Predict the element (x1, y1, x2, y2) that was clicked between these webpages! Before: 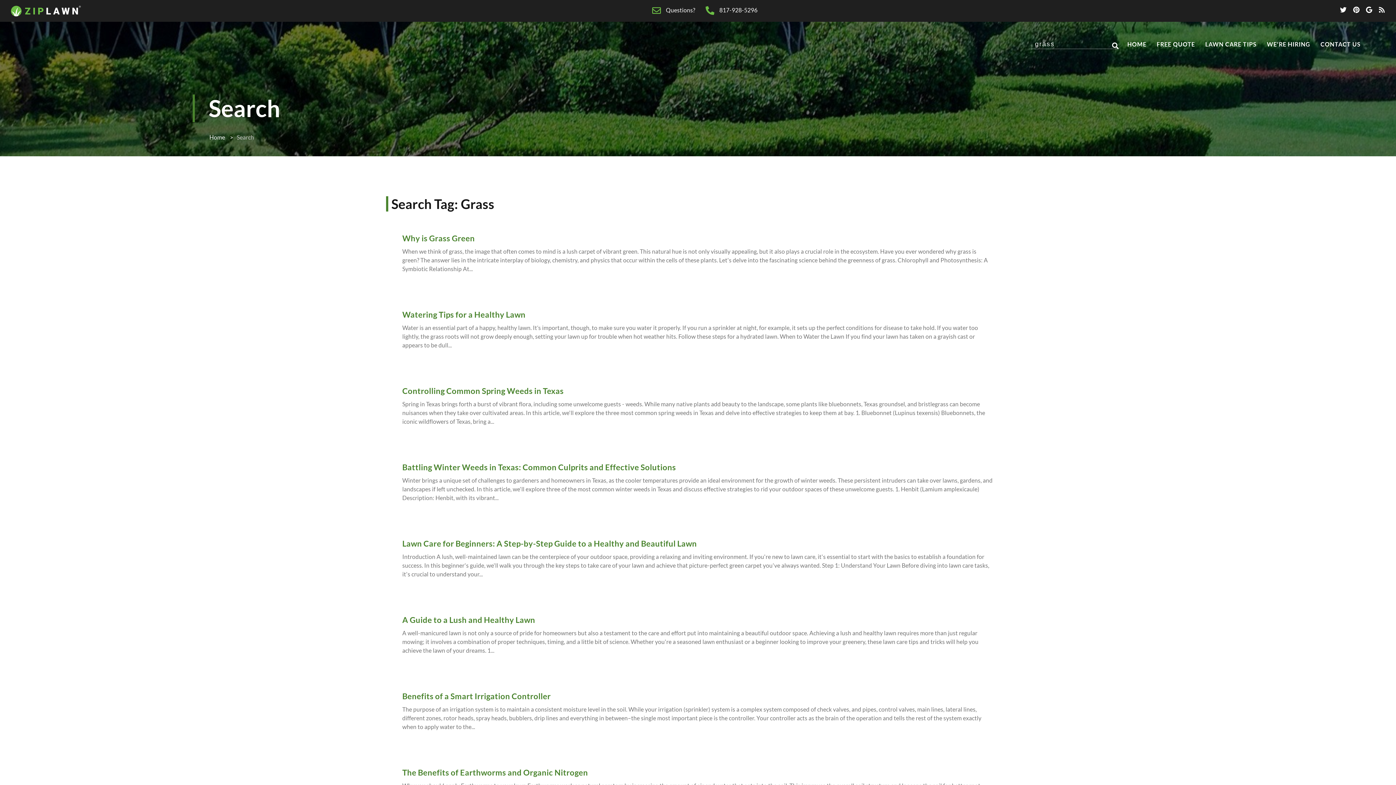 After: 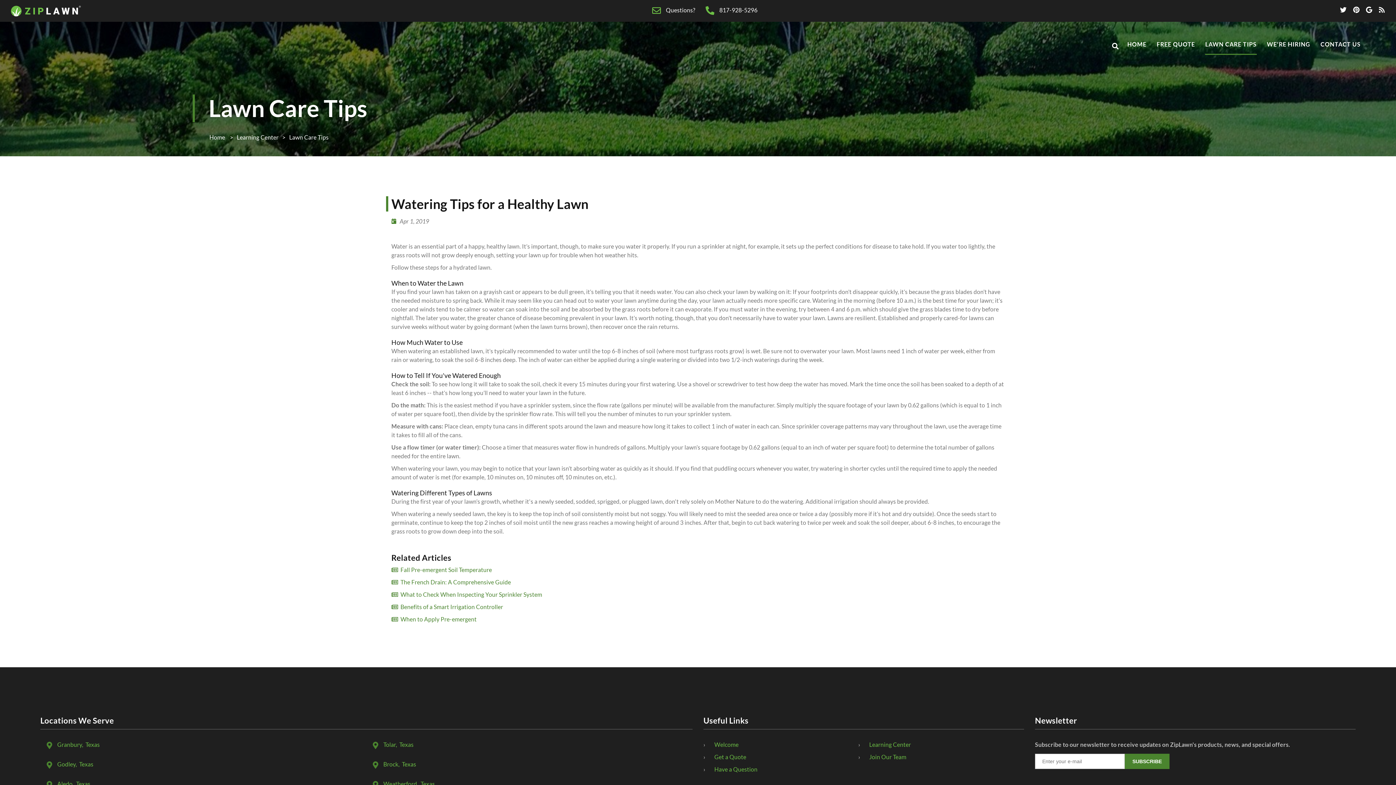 Action: bbox: (402, 309, 525, 319) label: Watering Tips for a Healthy Lawn